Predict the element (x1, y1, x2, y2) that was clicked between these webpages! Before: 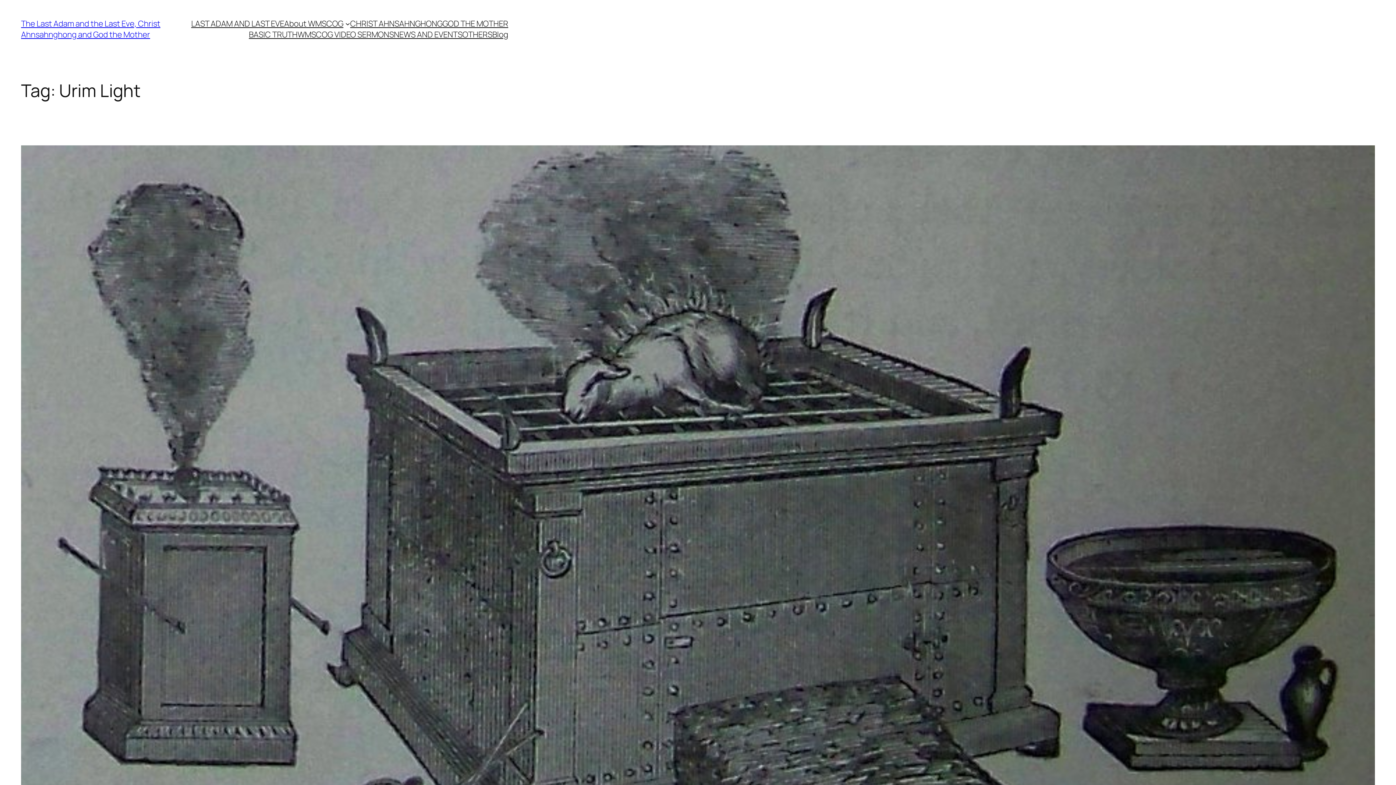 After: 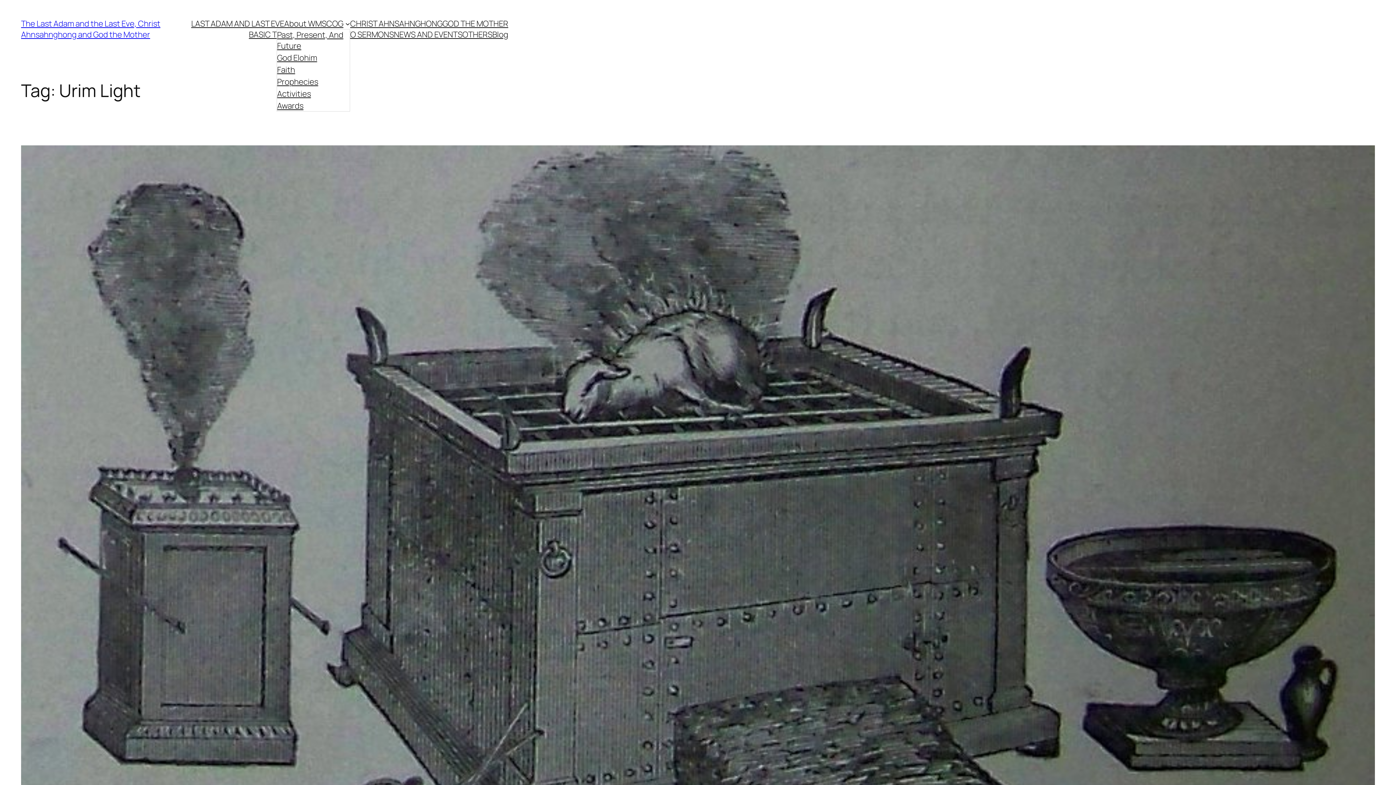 Action: label: About WMSCOG submenu bbox: (345, 21, 350, 26)